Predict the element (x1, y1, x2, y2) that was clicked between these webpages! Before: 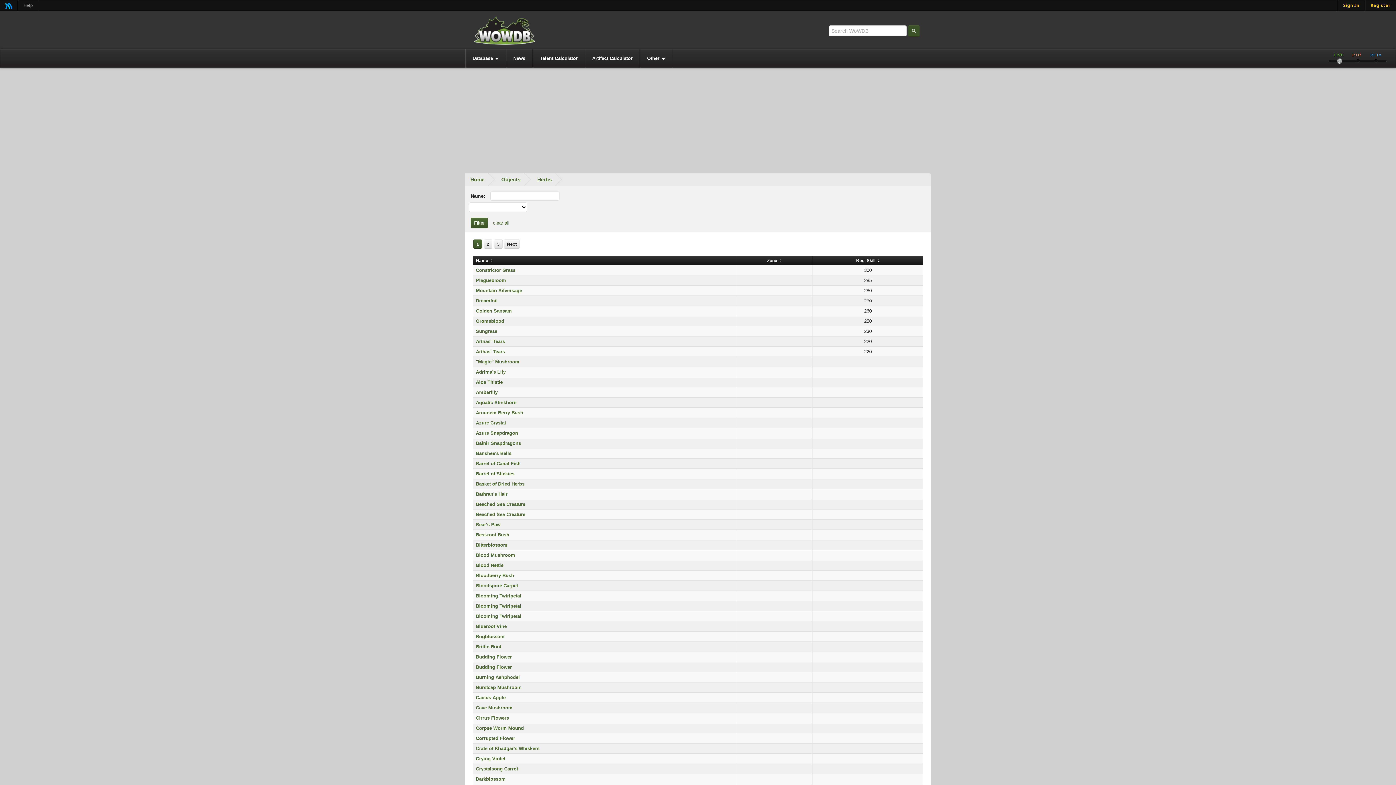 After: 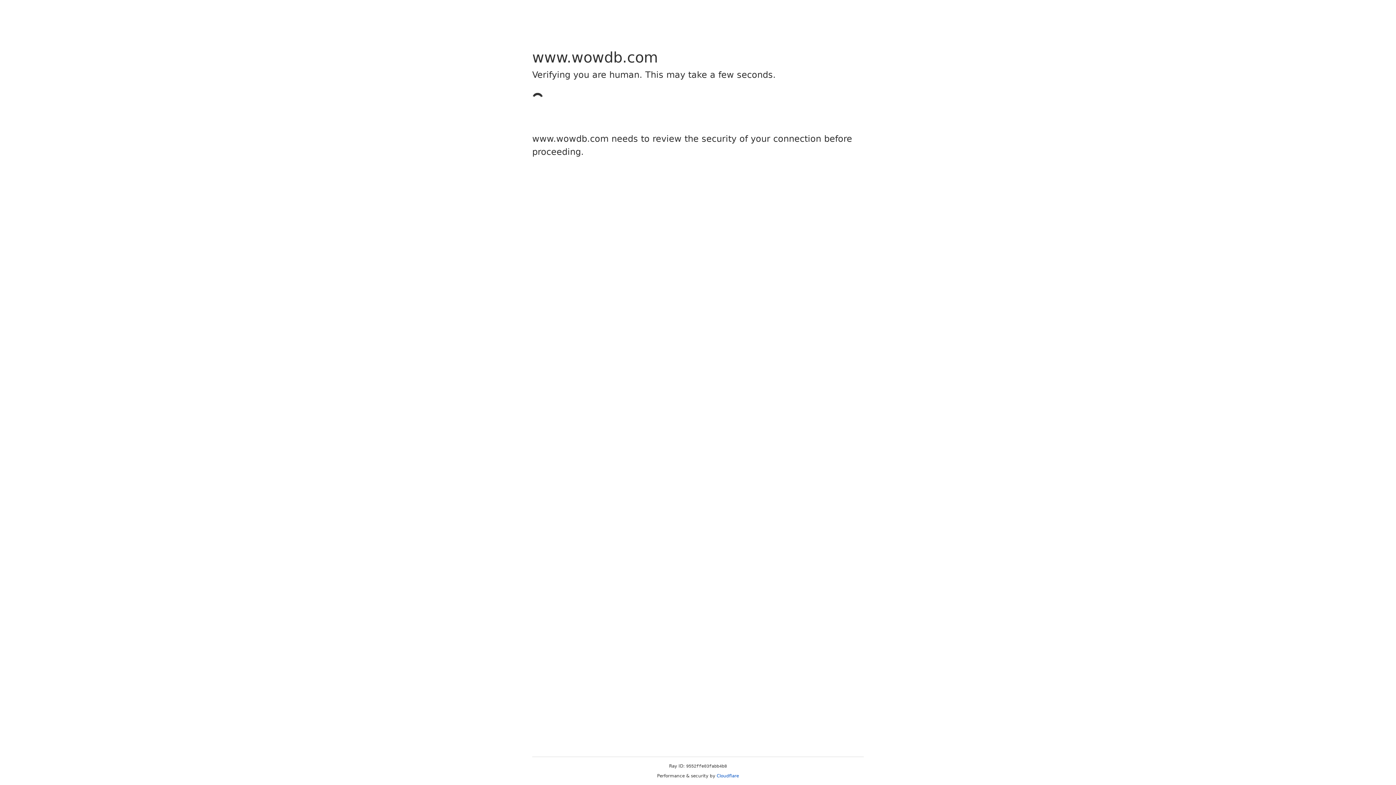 Action: label: "Magic" Mushroom bbox: (476, 359, 519, 364)